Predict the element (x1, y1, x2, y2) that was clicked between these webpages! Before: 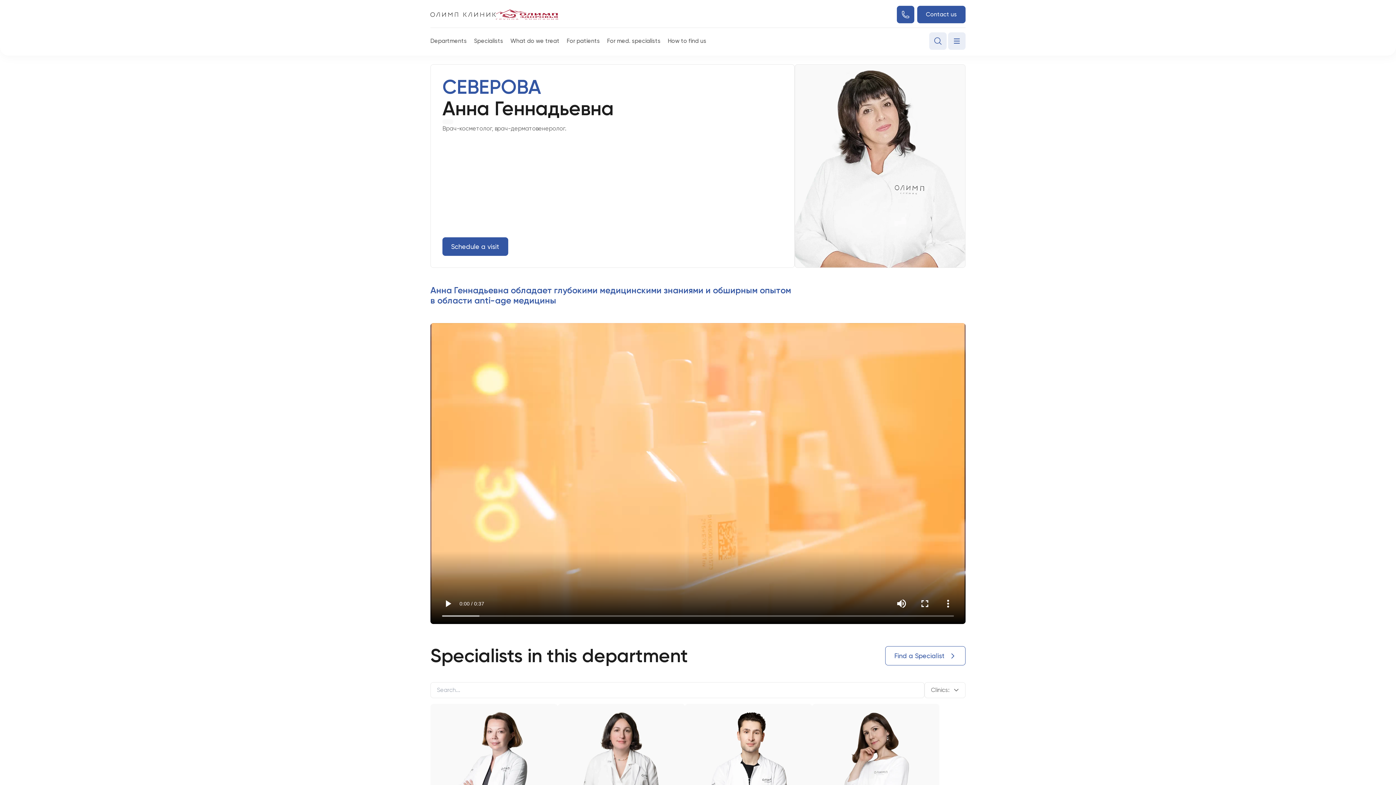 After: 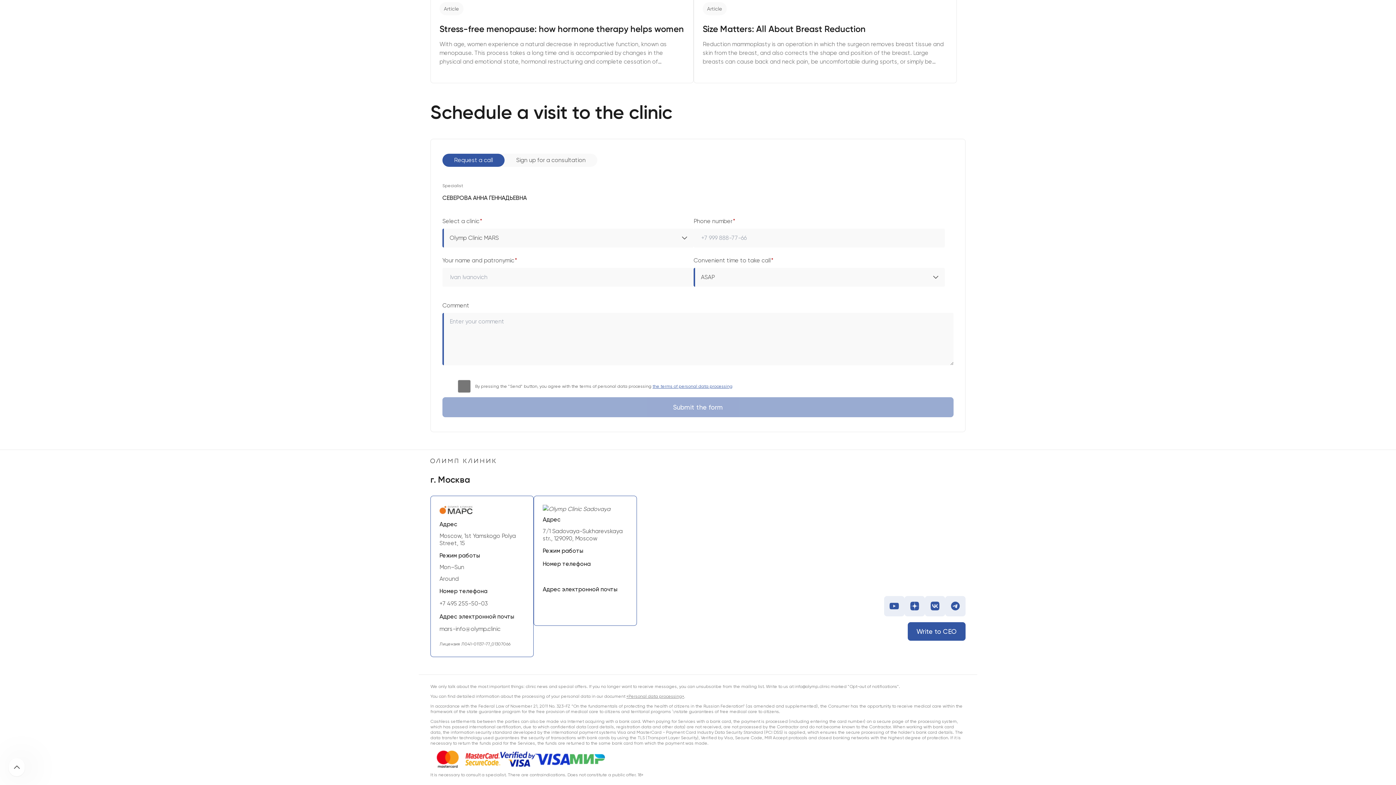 Action: bbox: (917, 5, 965, 23) label: Contact us